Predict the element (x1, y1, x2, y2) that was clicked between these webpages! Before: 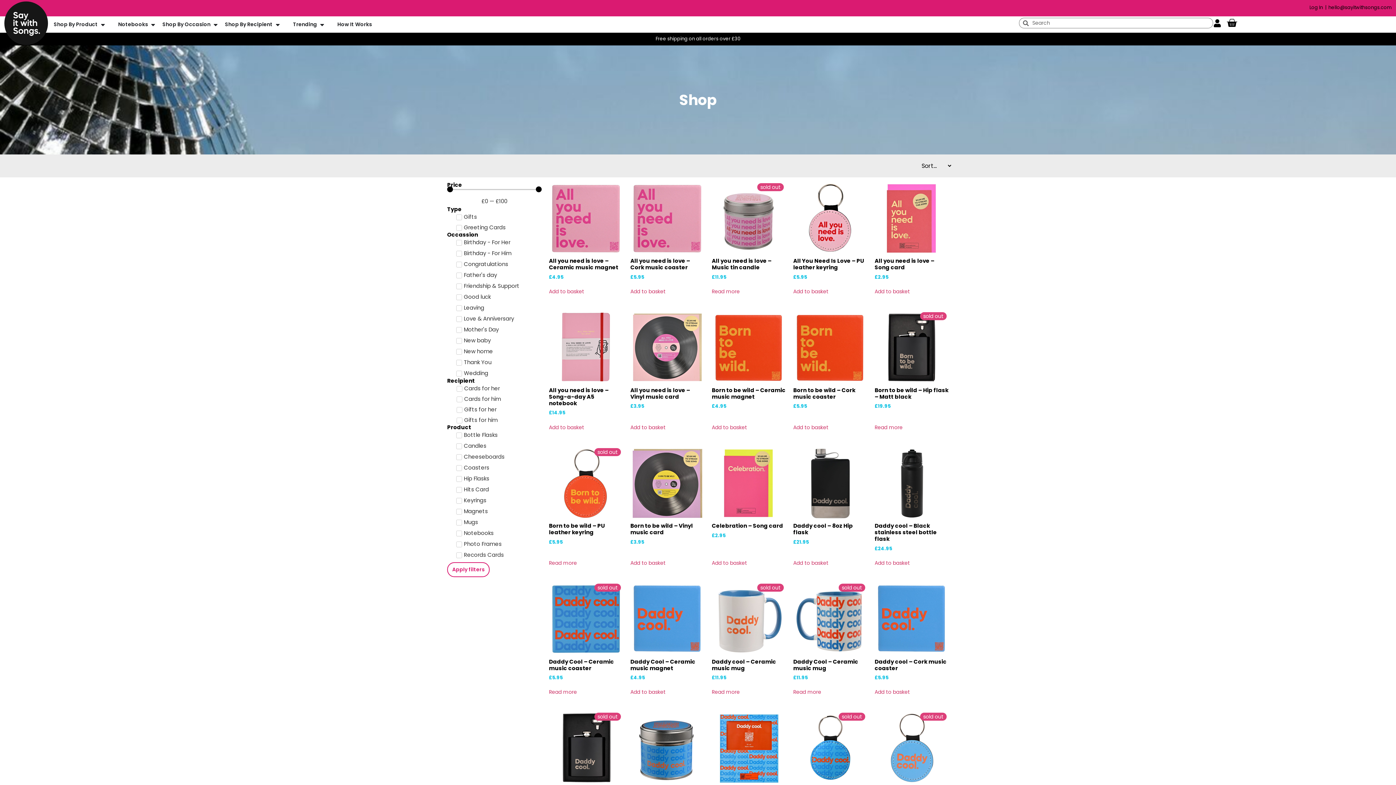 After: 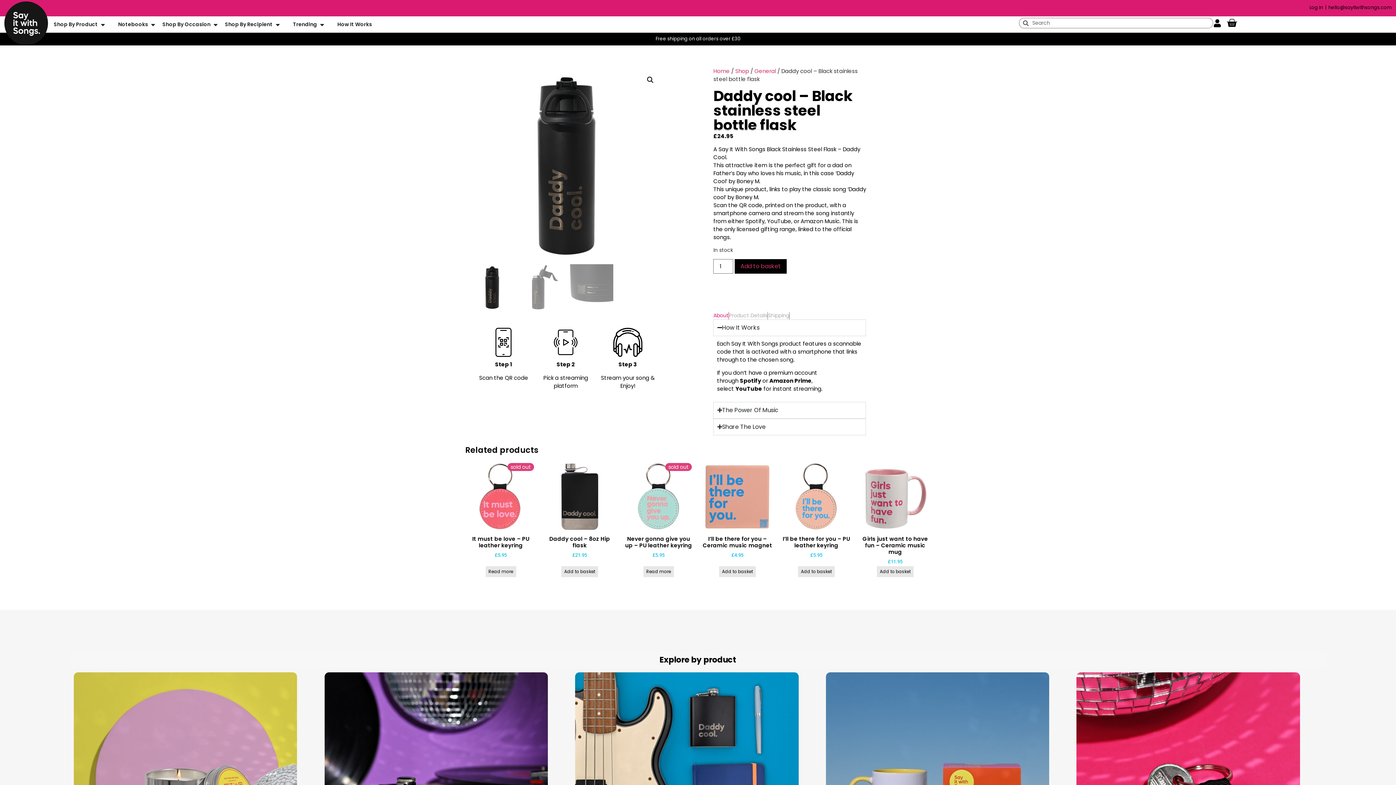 Action: label: Daddy cool – Black stainless steel bottle flask
£24.95 bbox: (874, 446, 949, 554)